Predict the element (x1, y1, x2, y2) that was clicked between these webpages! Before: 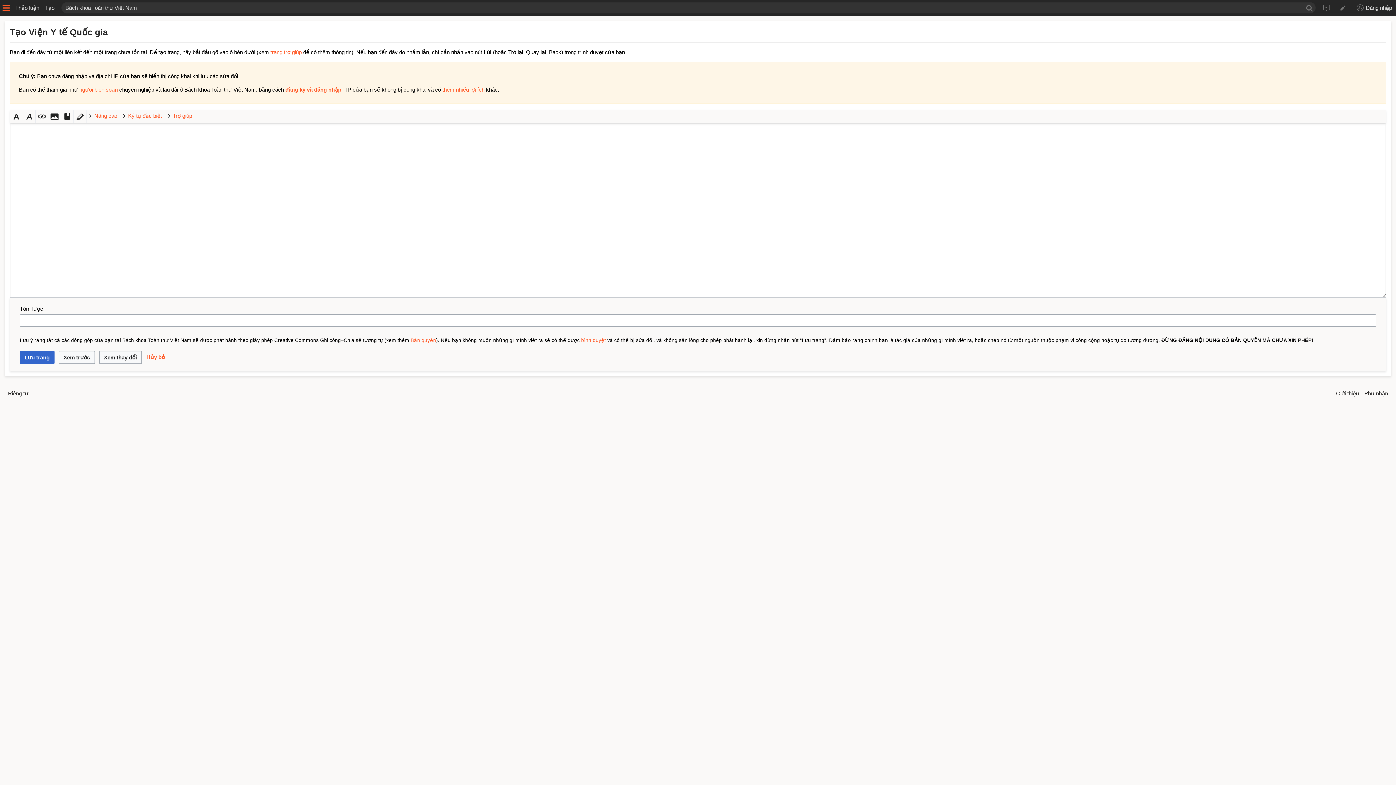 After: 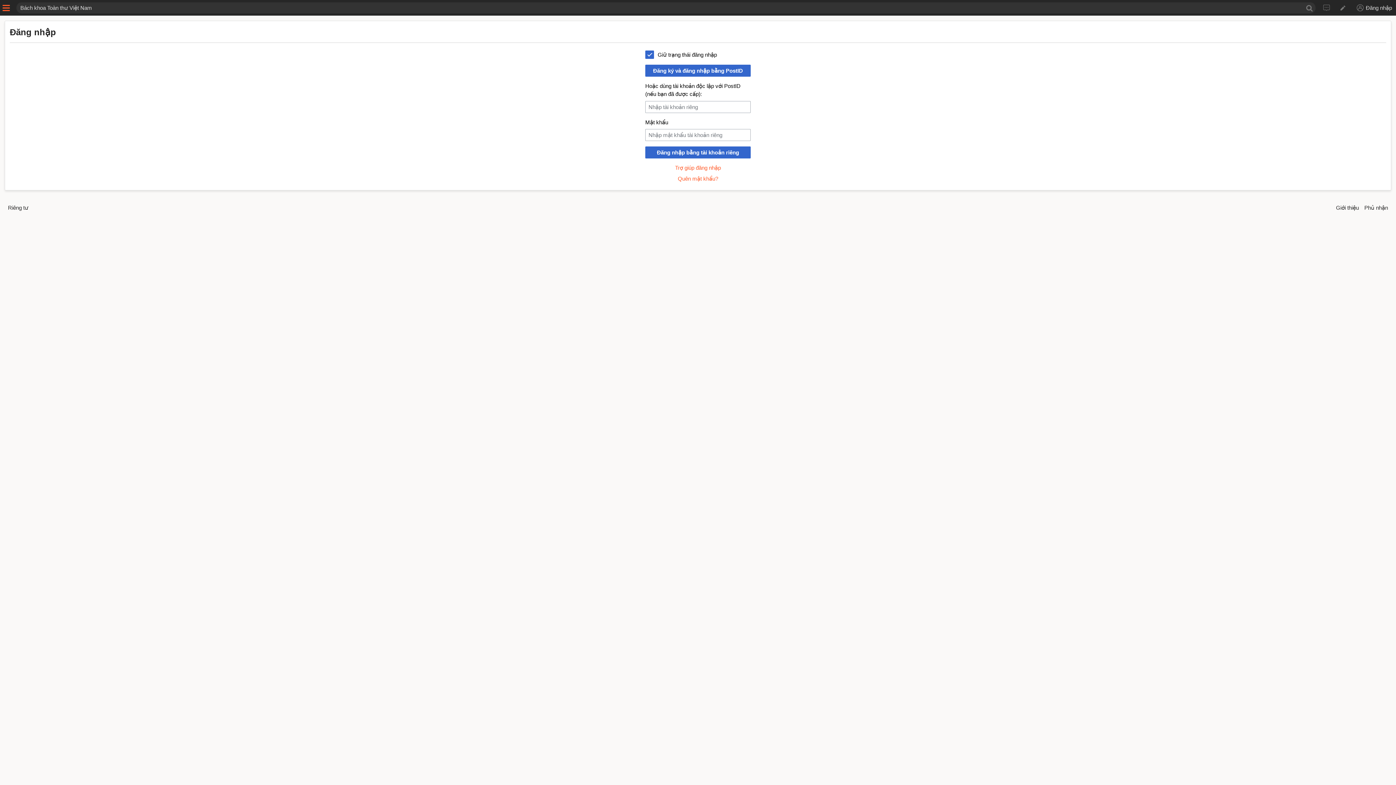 Action: label: đăng ký và đăng nhập bbox: (285, 86, 341, 92)